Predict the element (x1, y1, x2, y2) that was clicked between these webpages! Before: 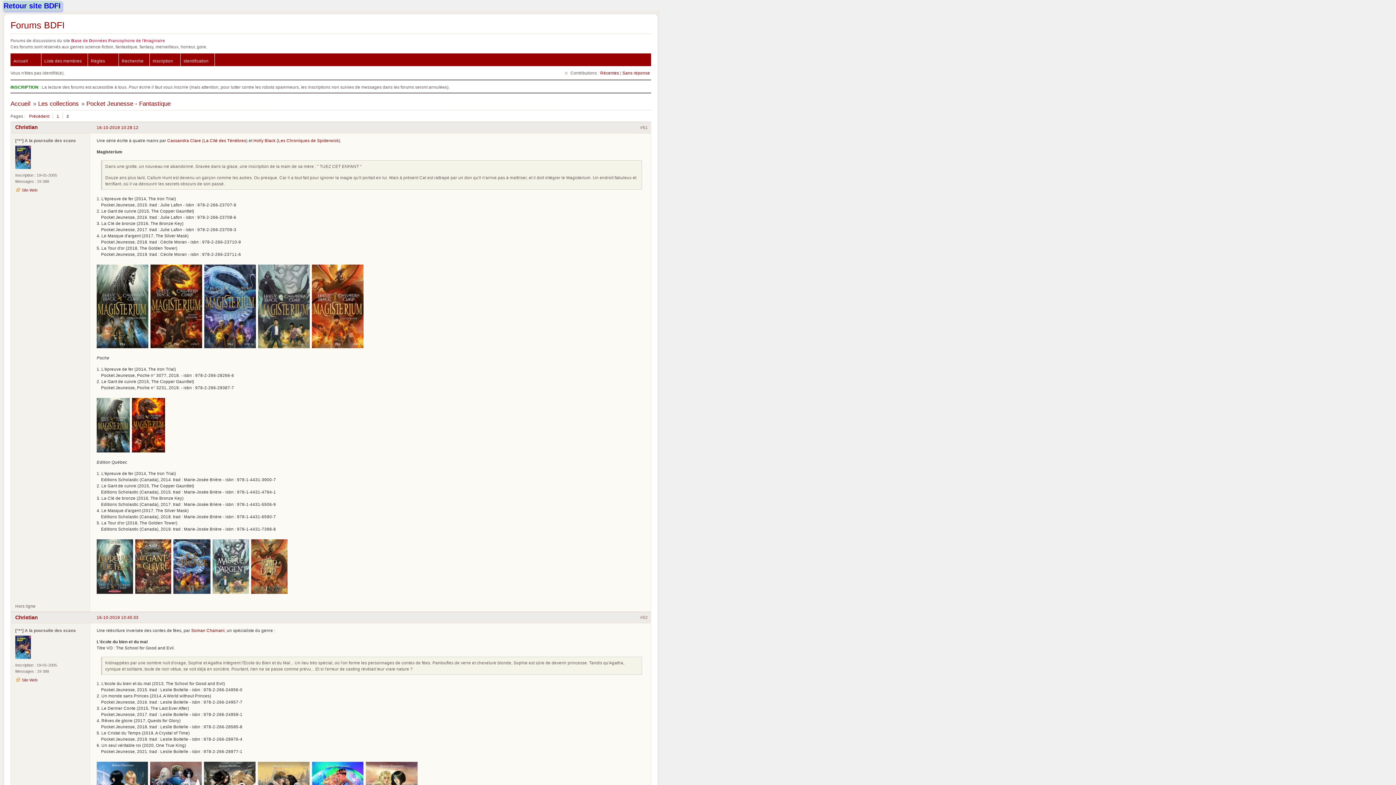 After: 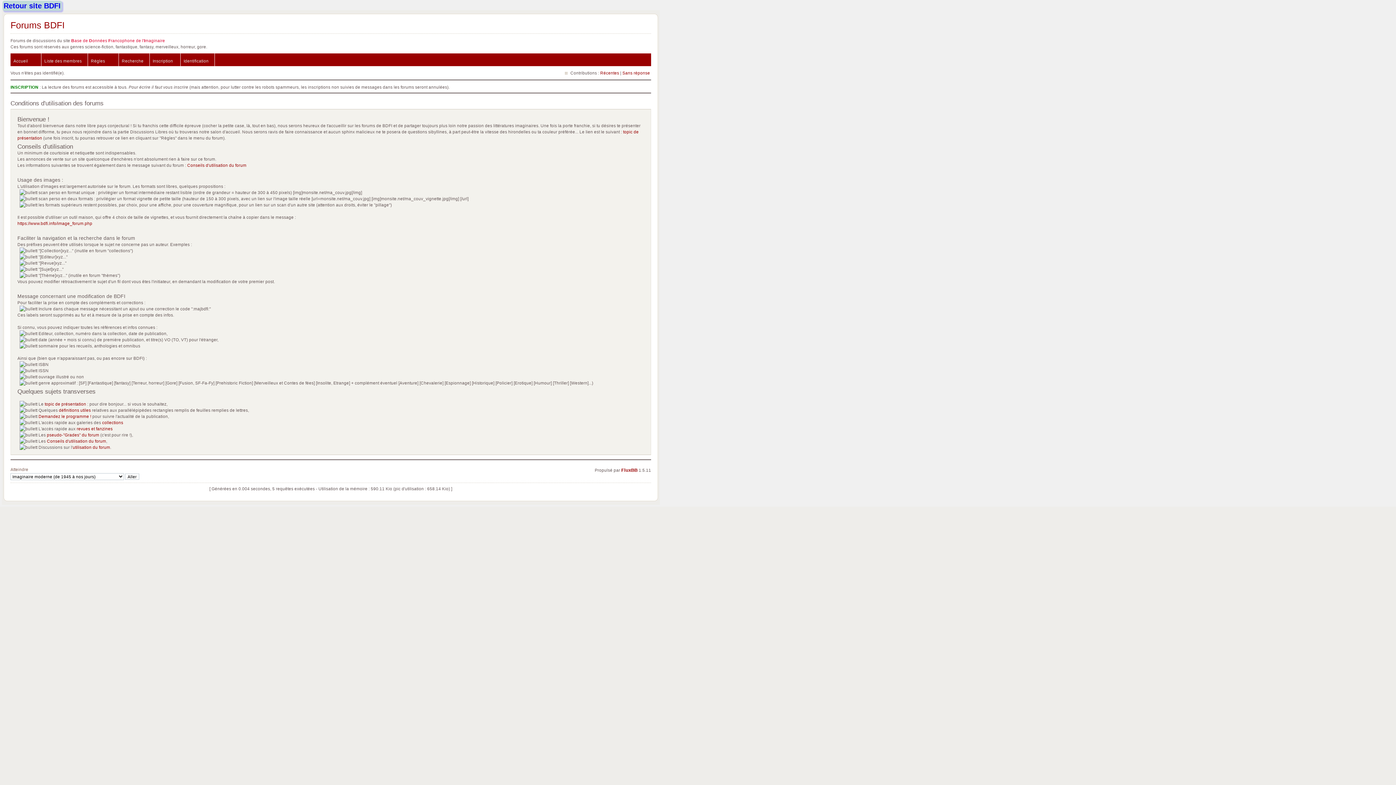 Action: label: Règles bbox: (88, 53, 118, 66)